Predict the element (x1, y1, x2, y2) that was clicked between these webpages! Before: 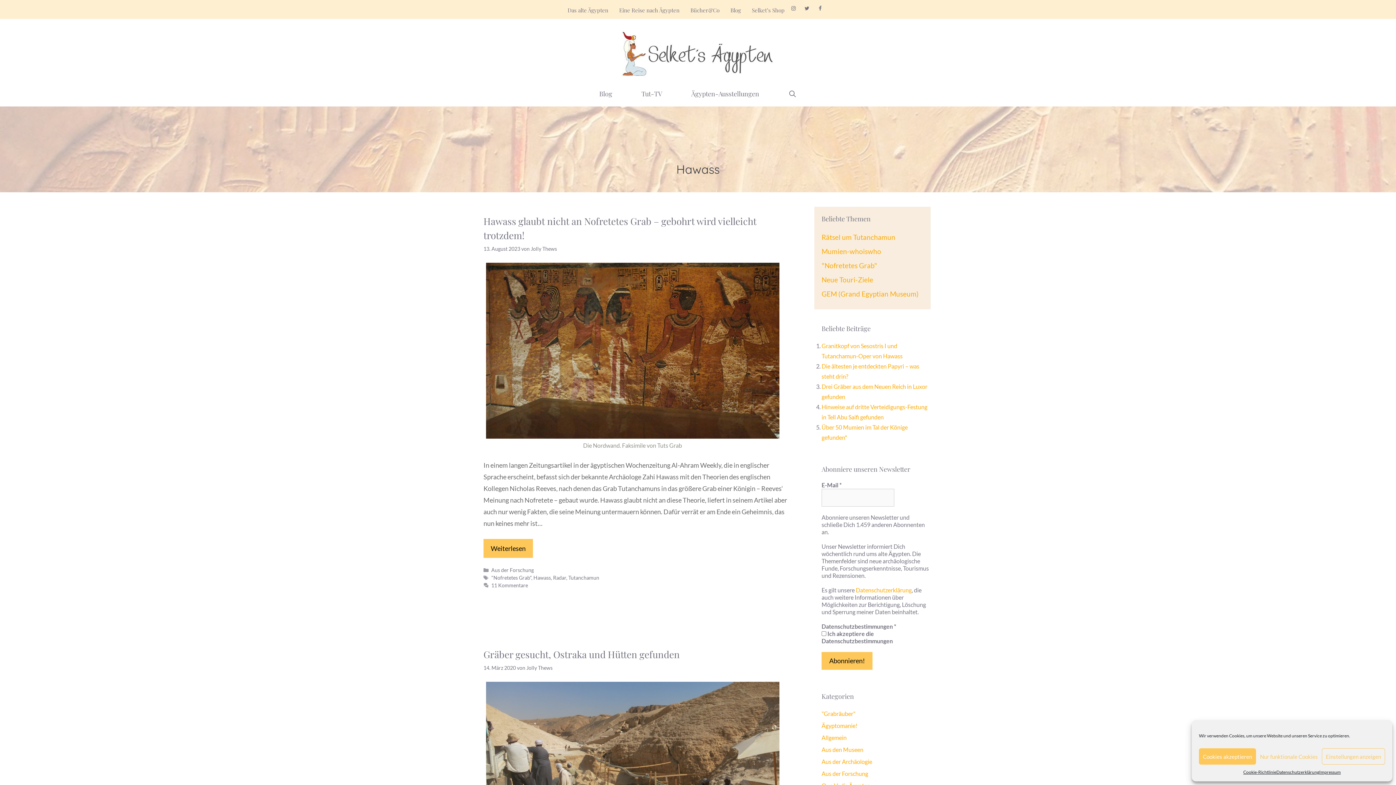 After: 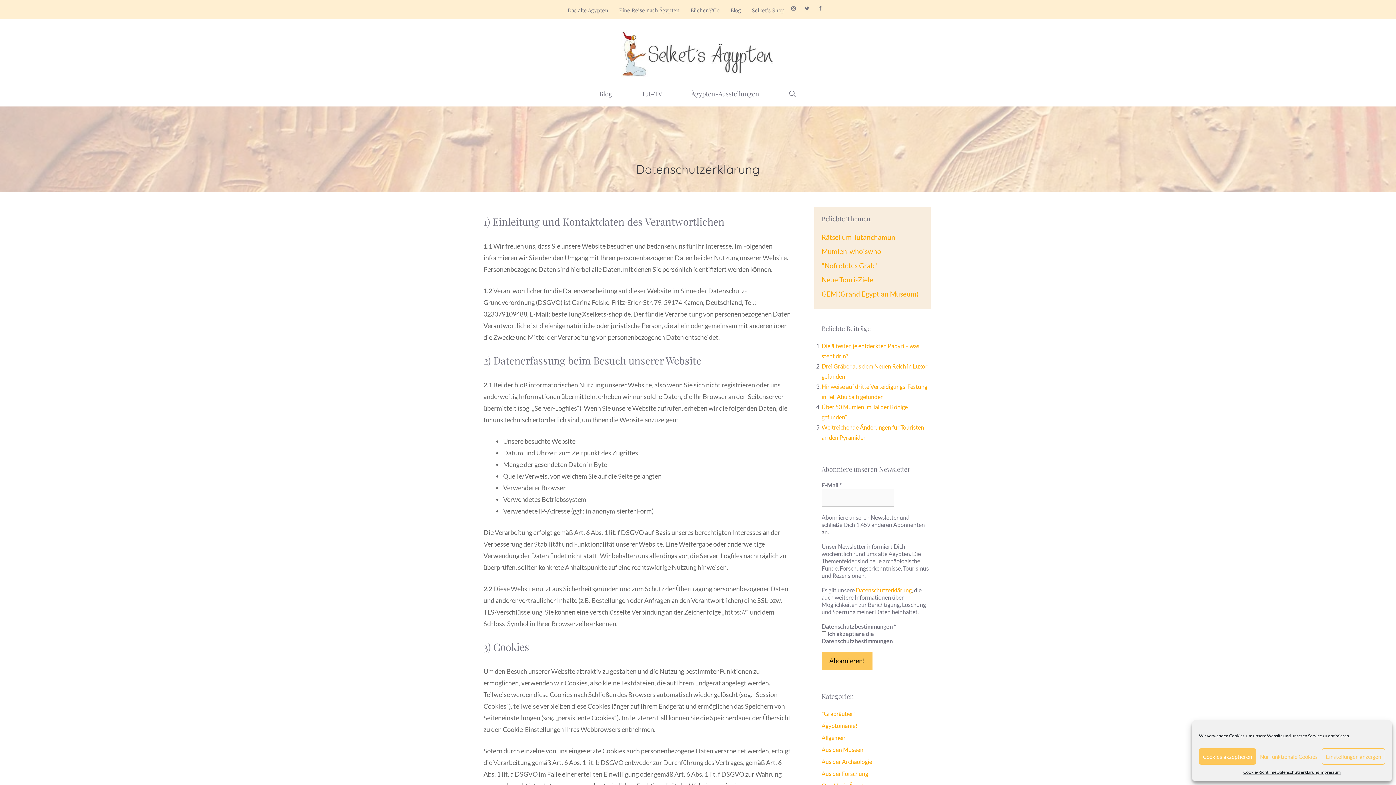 Action: bbox: (1276, 768, 1319, 776) label: Datenschutzerklärung